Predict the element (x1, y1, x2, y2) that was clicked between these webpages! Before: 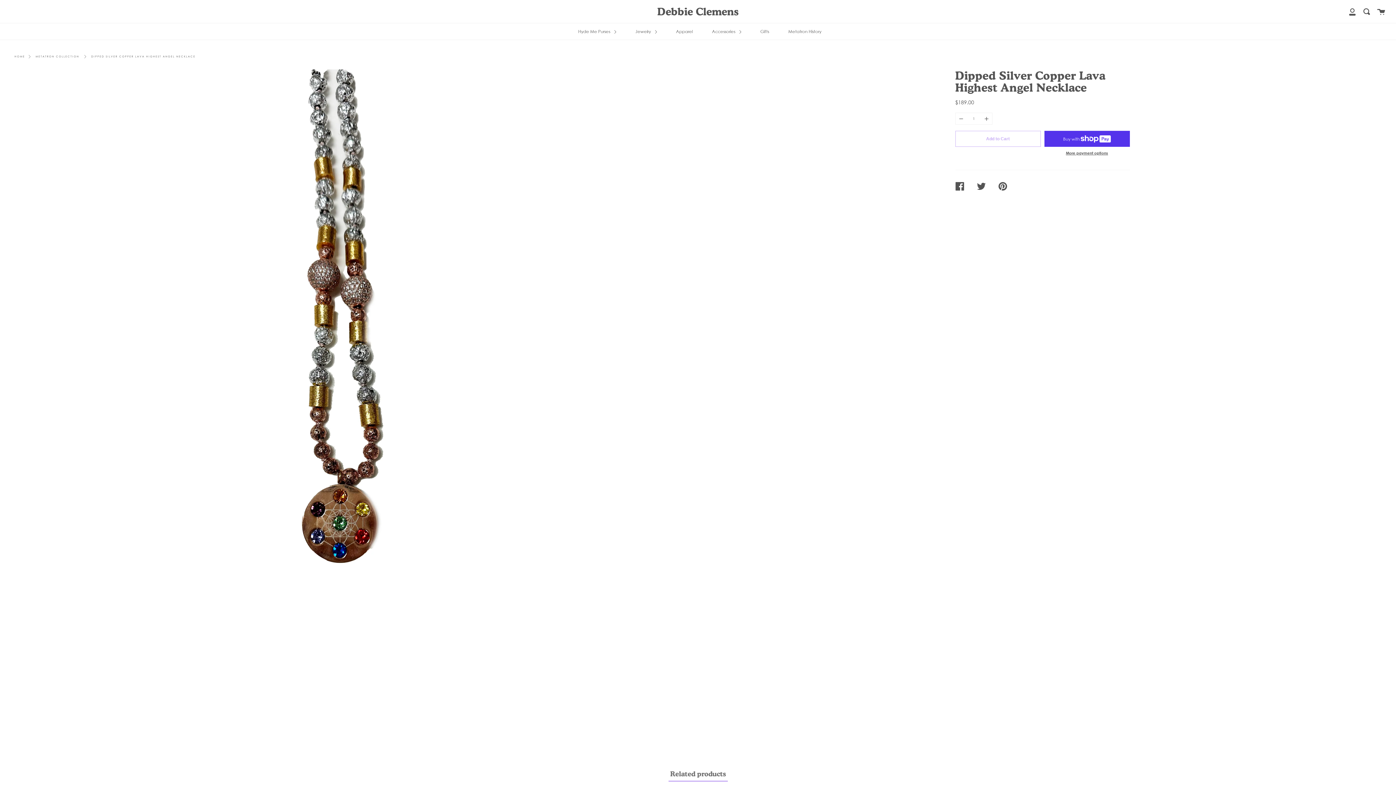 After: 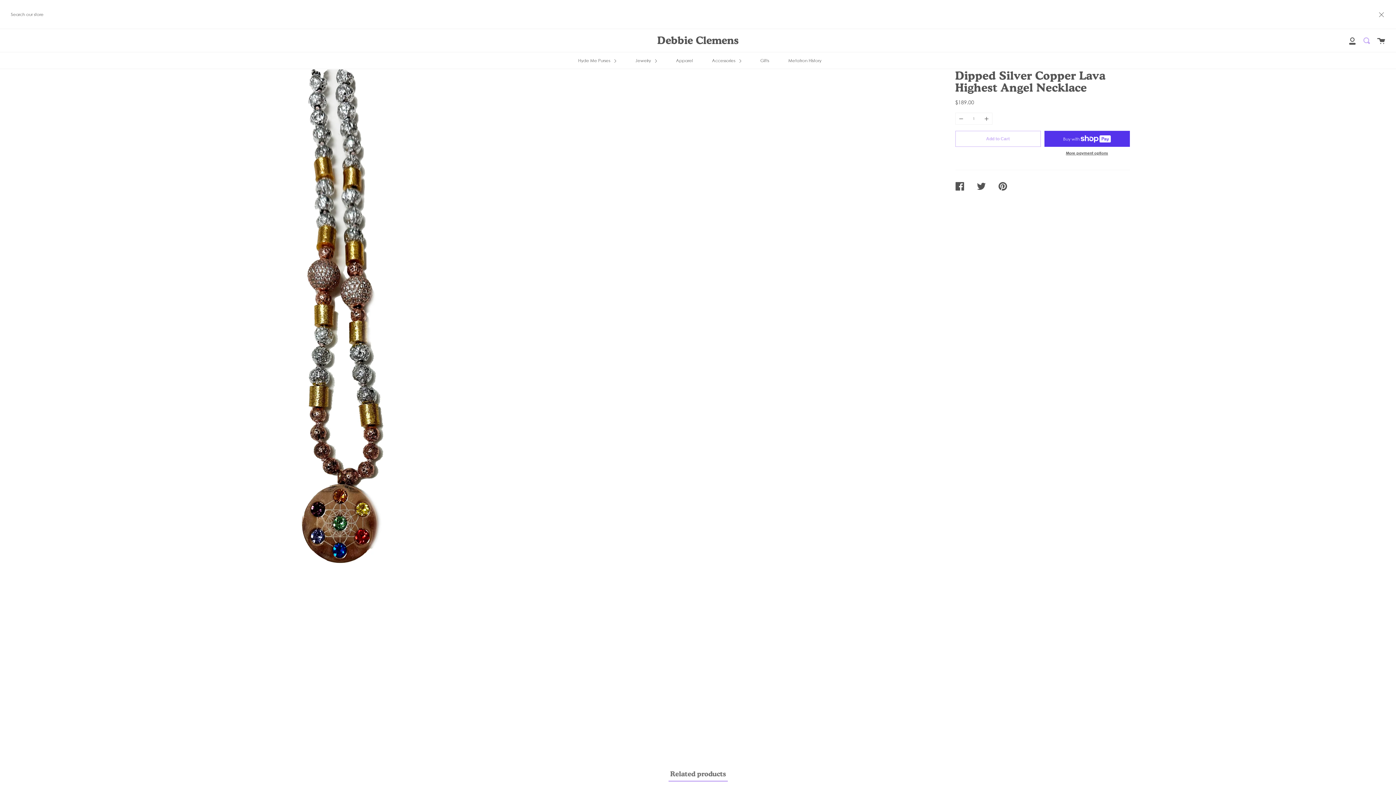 Action: bbox: (1363, 0, 1370, 22) label: Search